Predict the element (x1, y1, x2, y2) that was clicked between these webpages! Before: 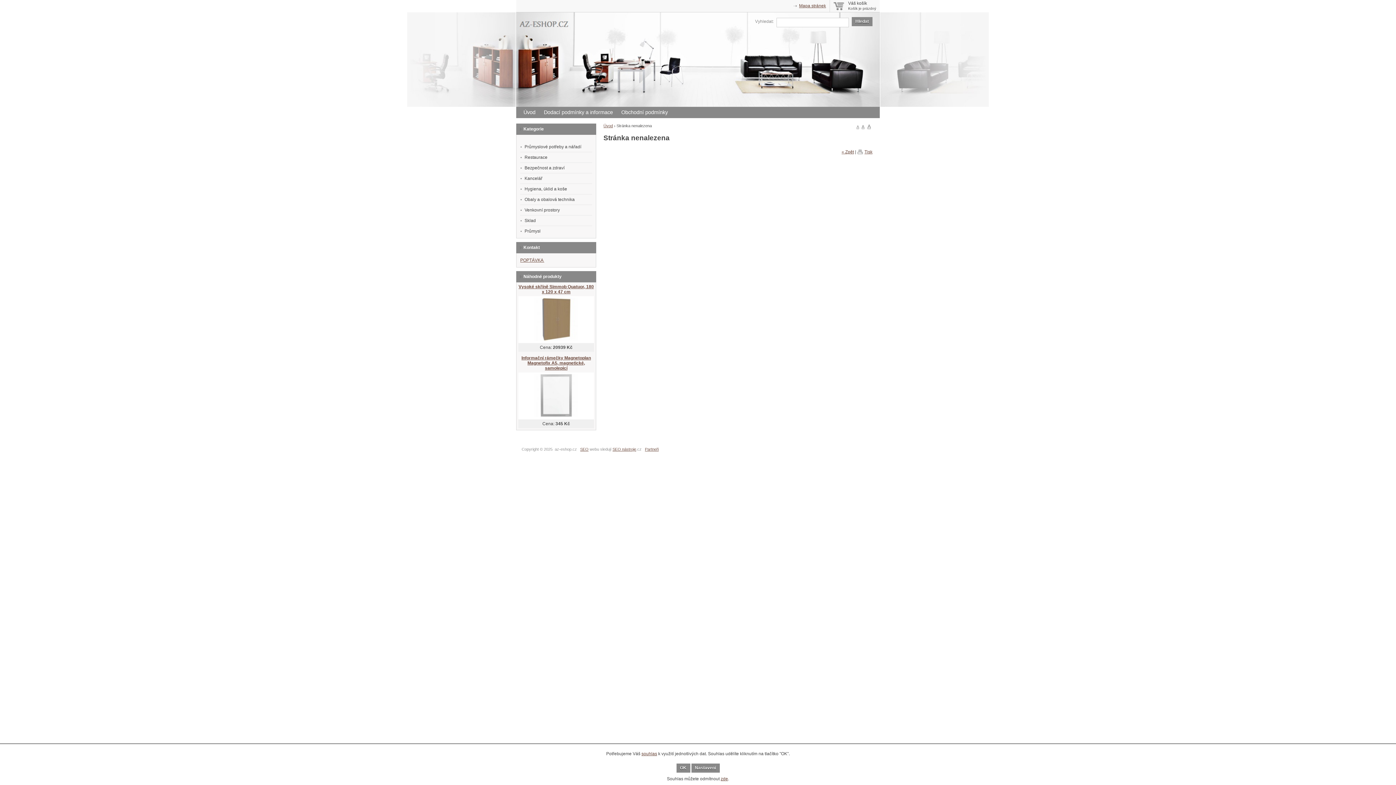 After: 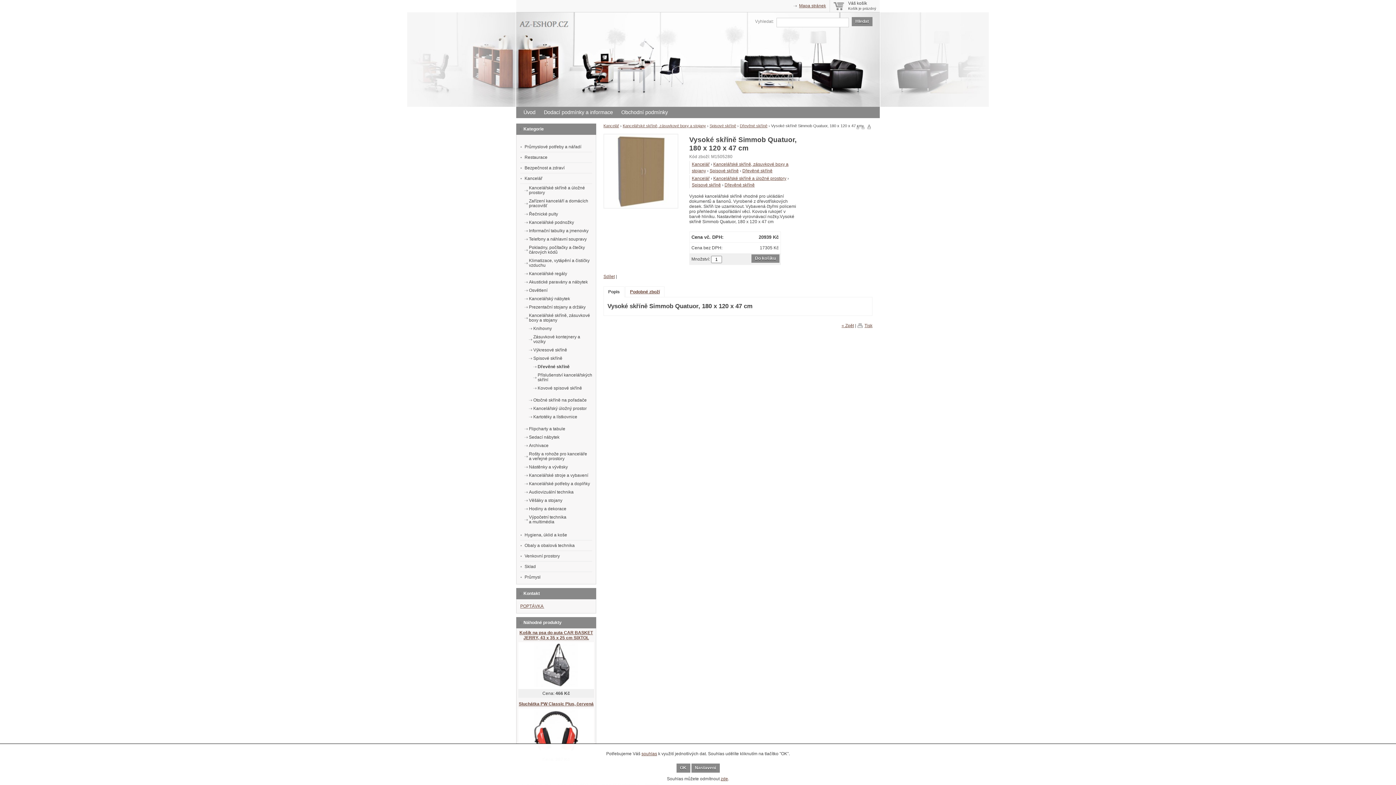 Action: bbox: (534, 337, 578, 342)